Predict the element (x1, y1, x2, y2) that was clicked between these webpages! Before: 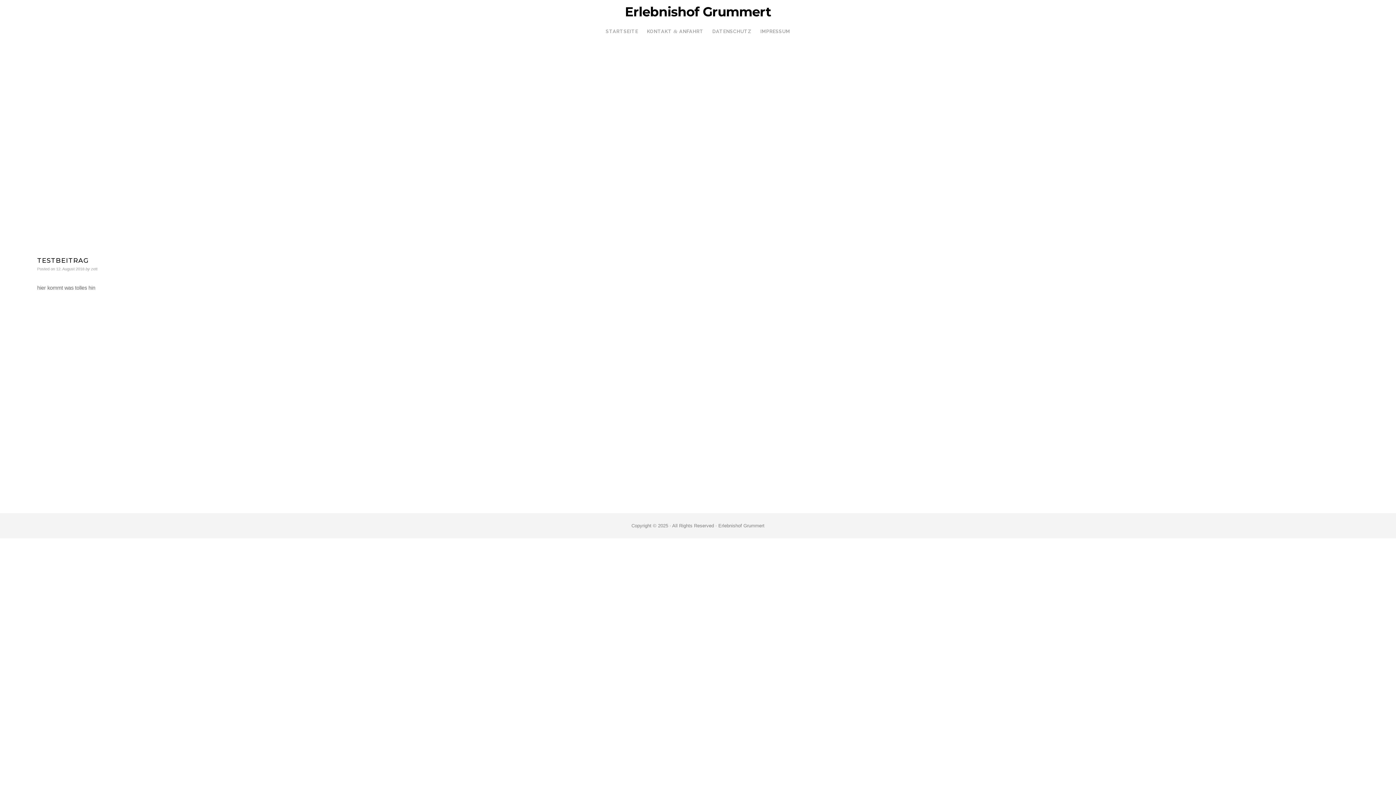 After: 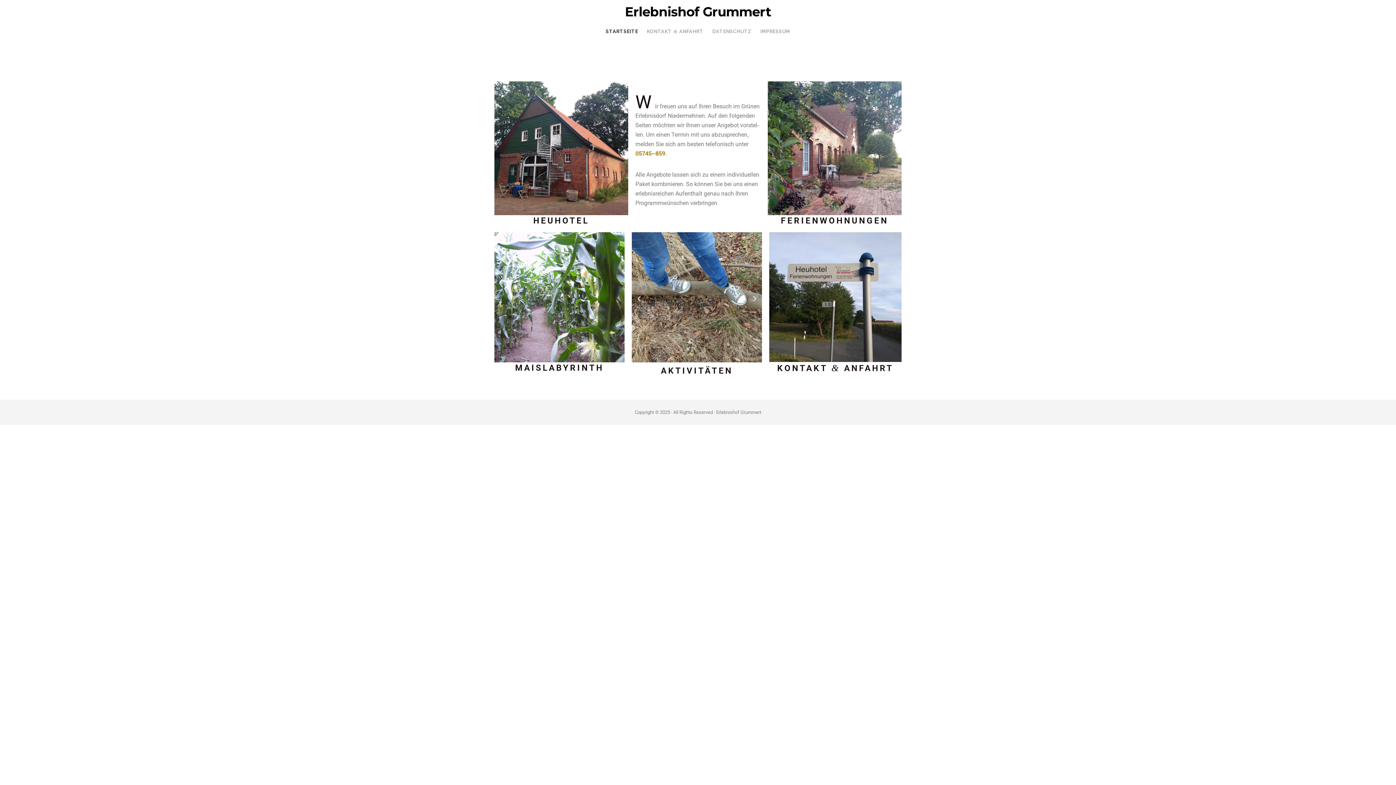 Action: label: START­SEI­TE bbox: (601, 28, 642, 34)